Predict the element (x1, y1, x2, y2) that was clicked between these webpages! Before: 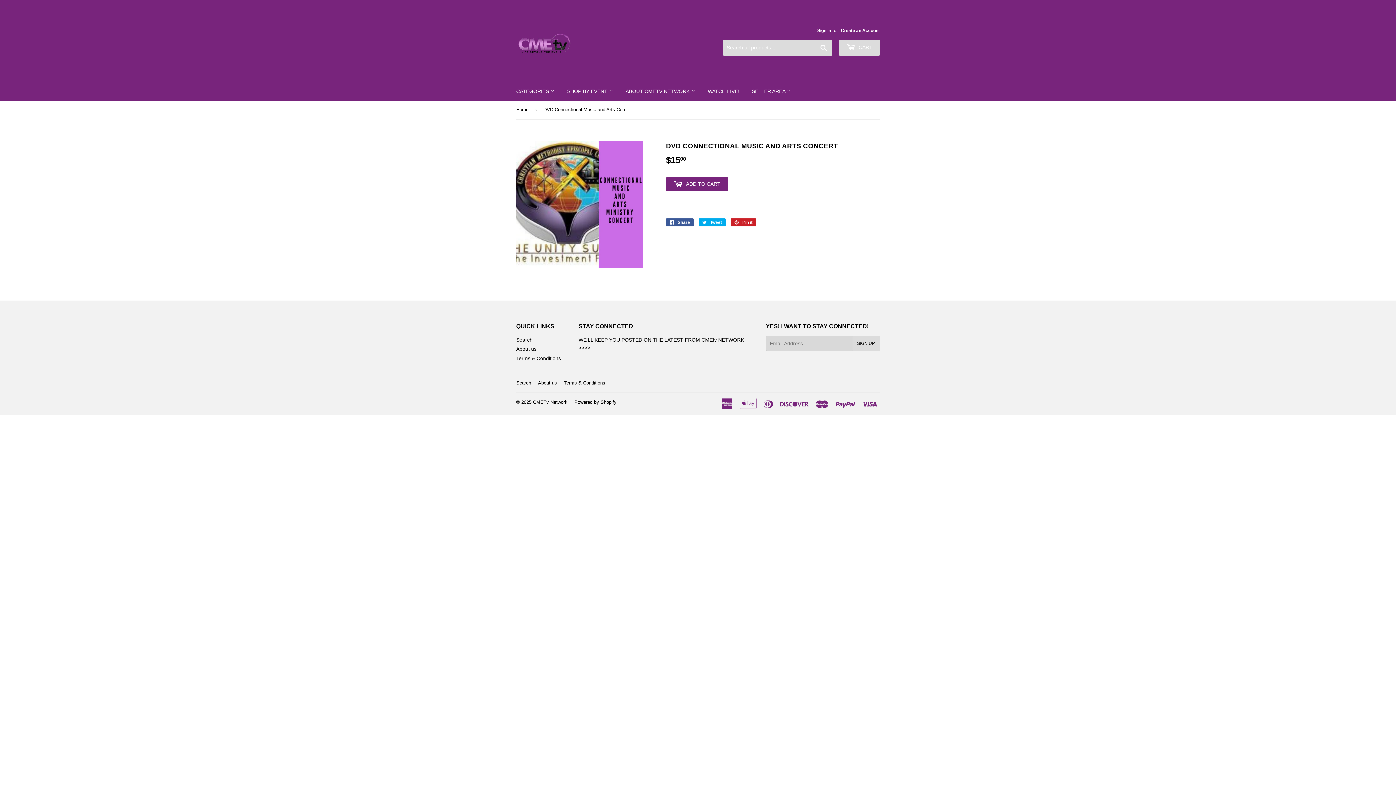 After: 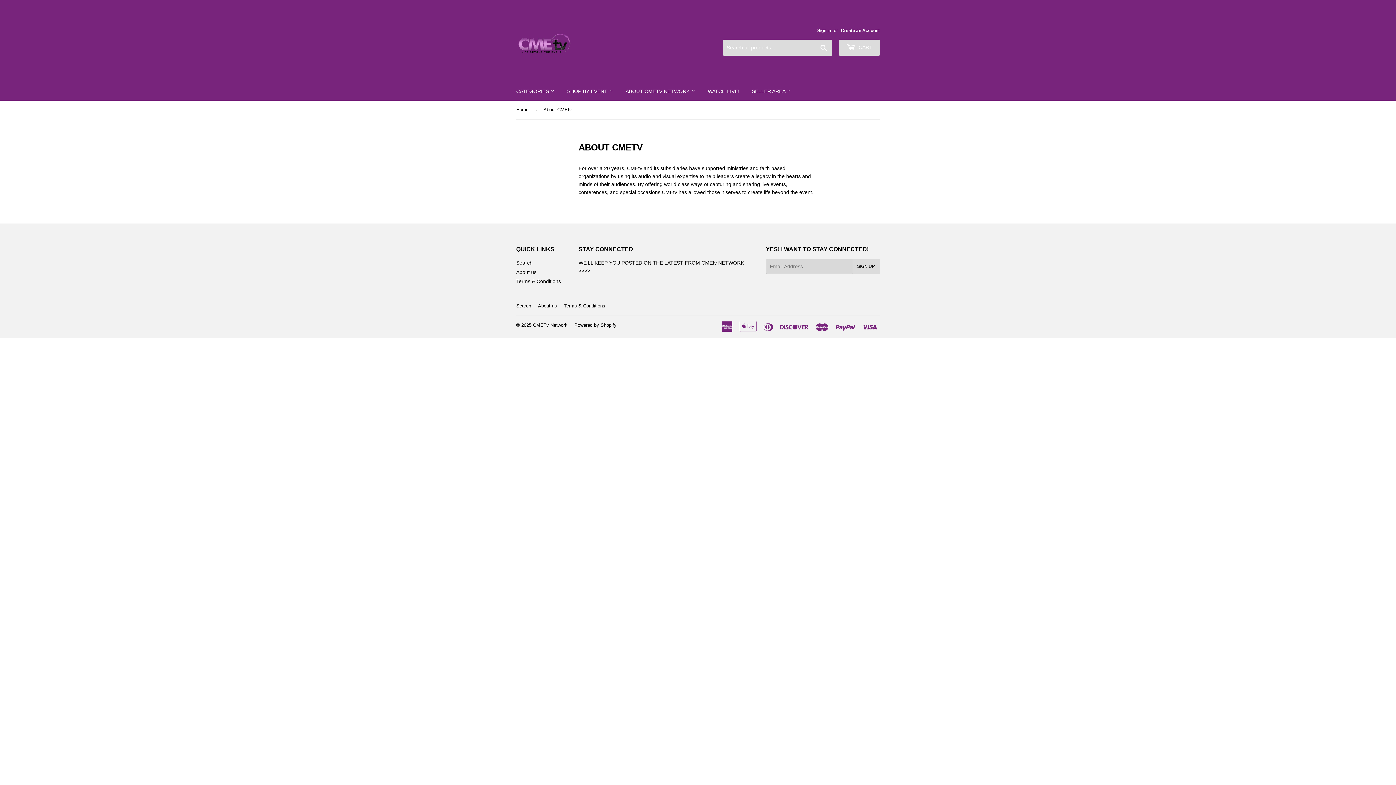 Action: bbox: (620, 81, 701, 100) label: ABOUT CMETV NETWORK 